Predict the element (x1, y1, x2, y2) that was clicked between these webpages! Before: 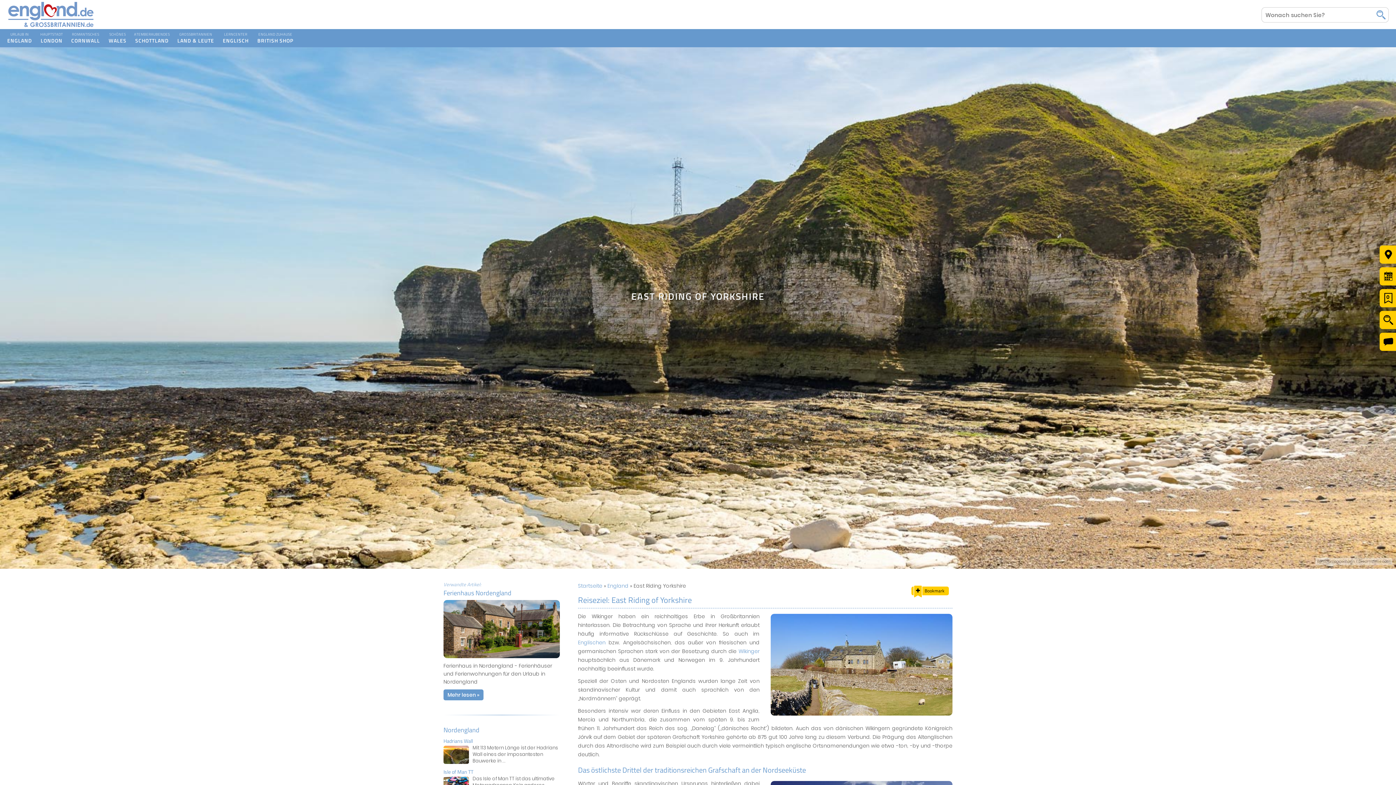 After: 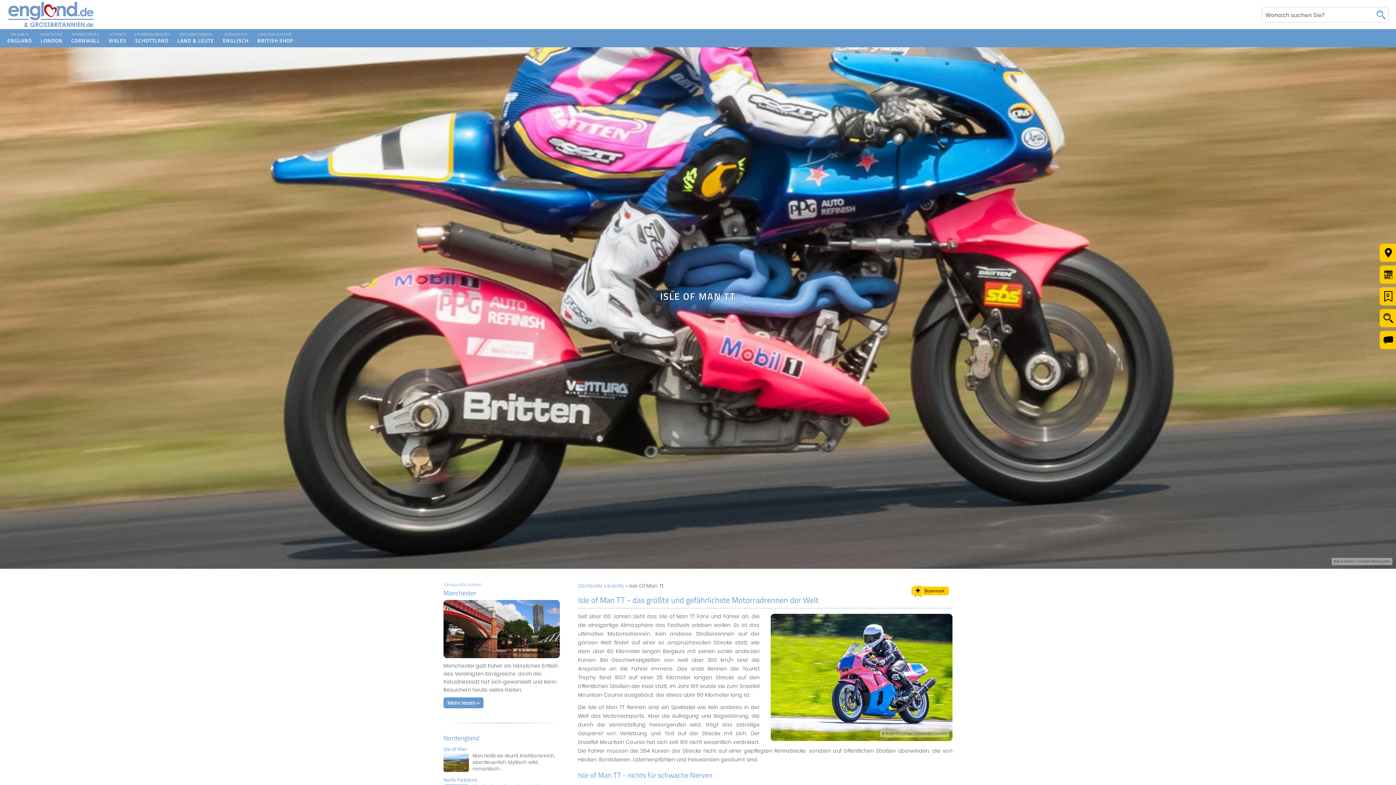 Action: label:   bbox: (443, 769, 560, 795)